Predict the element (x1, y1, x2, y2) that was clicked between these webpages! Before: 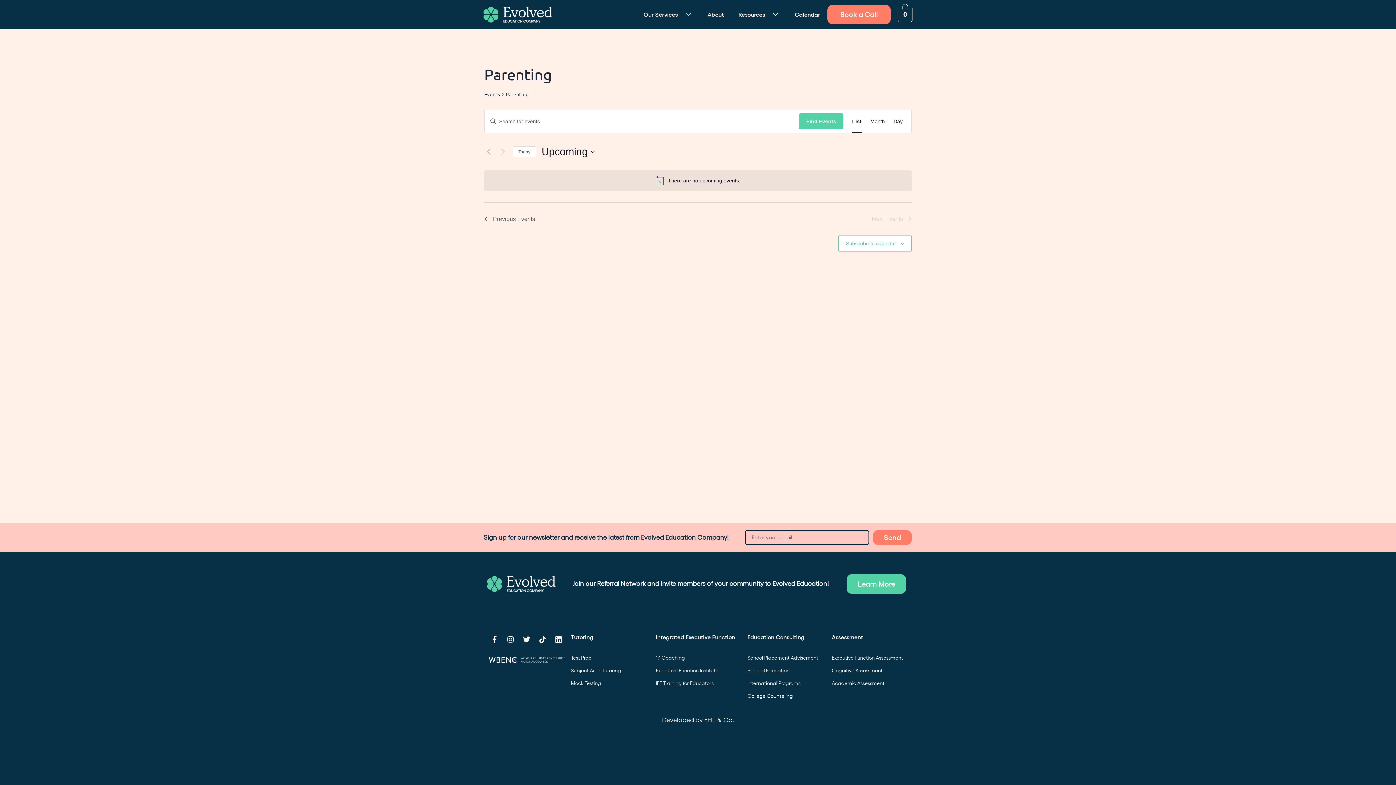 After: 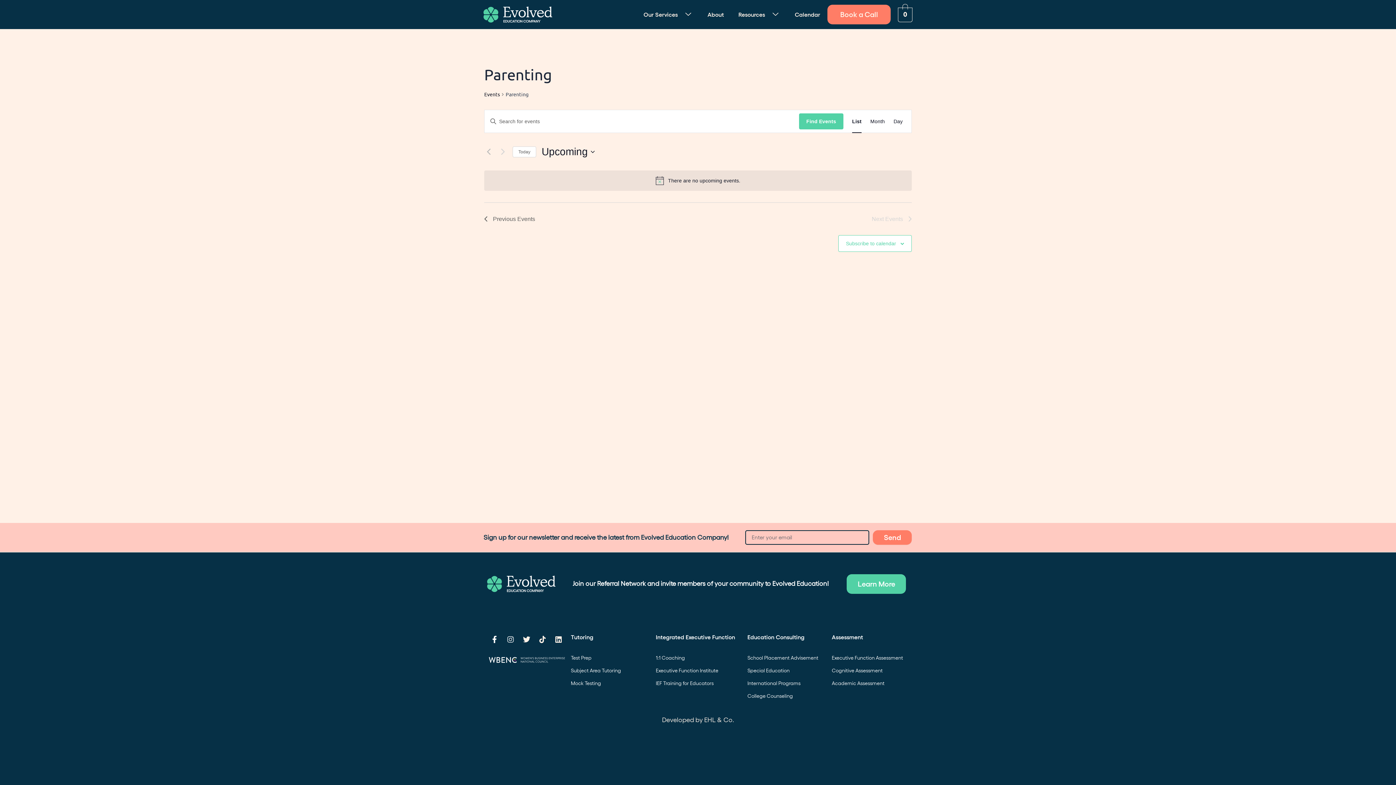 Action: bbox: (503, 632, 518, 647) label: Instagram